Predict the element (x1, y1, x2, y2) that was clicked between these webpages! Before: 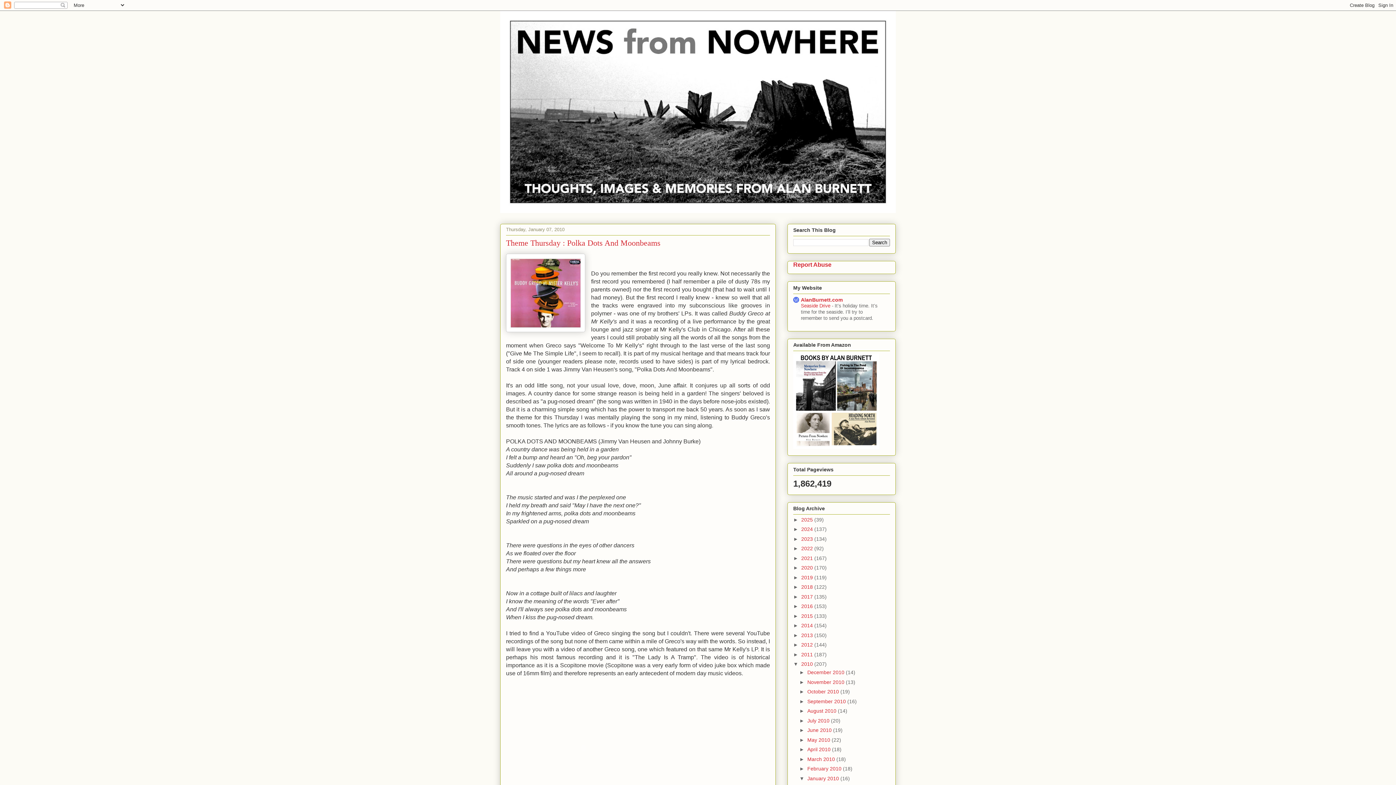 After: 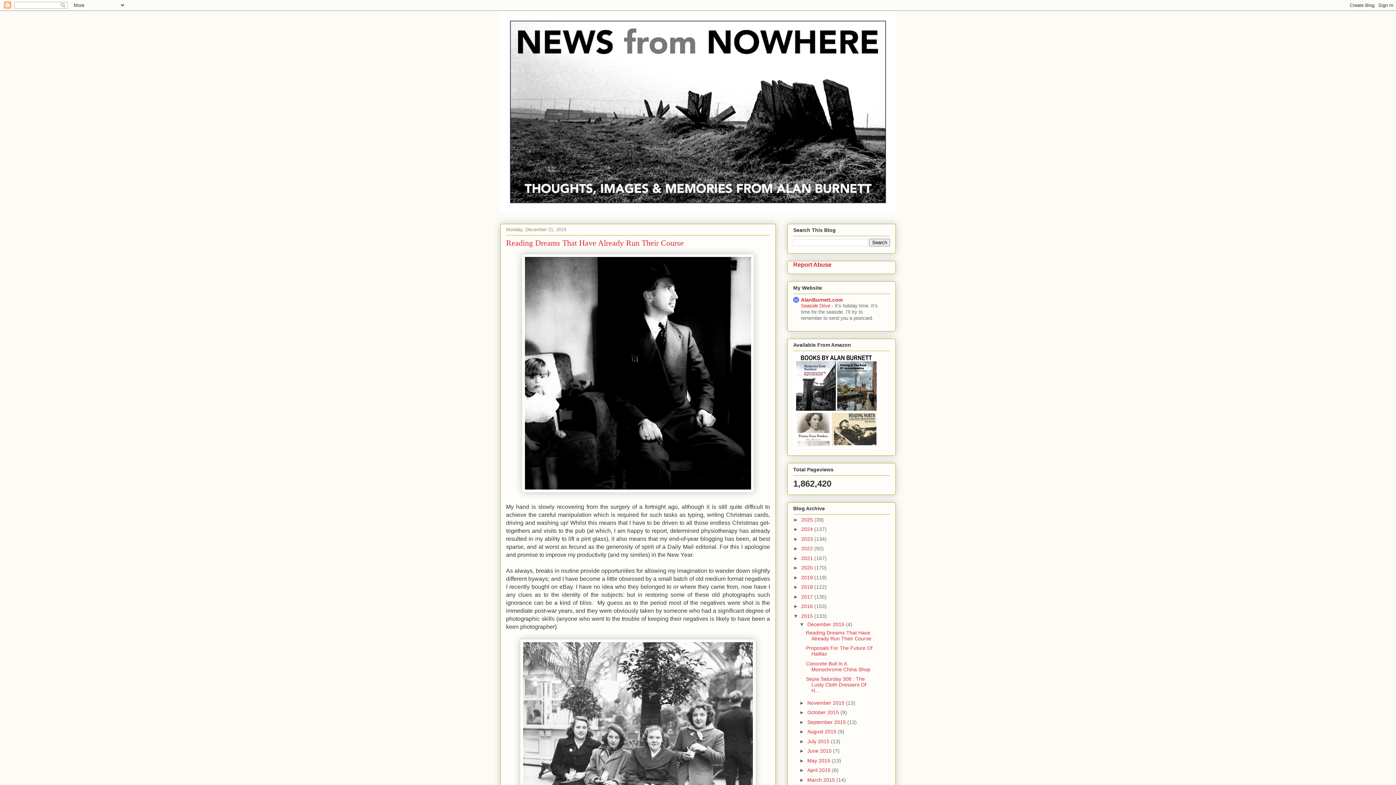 Action: bbox: (801, 613, 814, 619) label: 2015 